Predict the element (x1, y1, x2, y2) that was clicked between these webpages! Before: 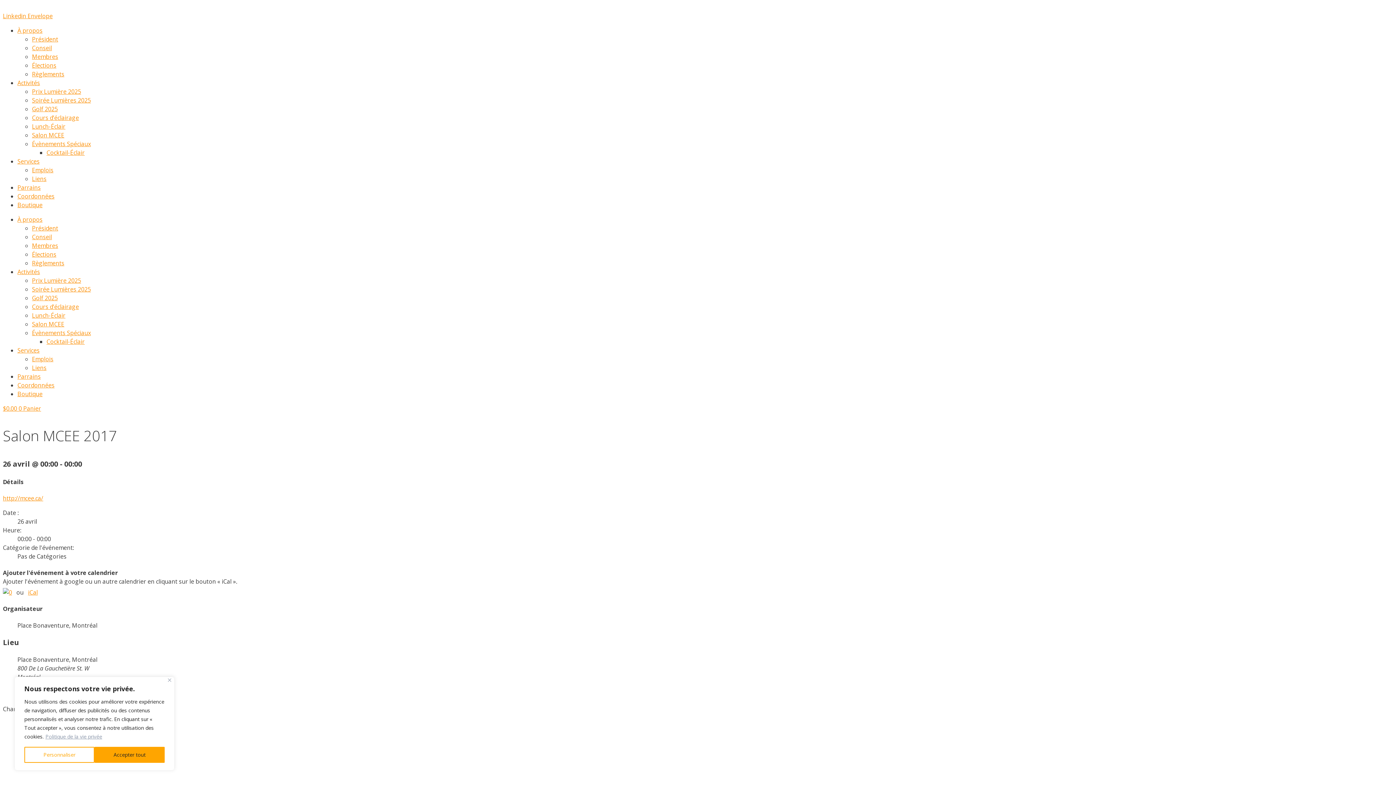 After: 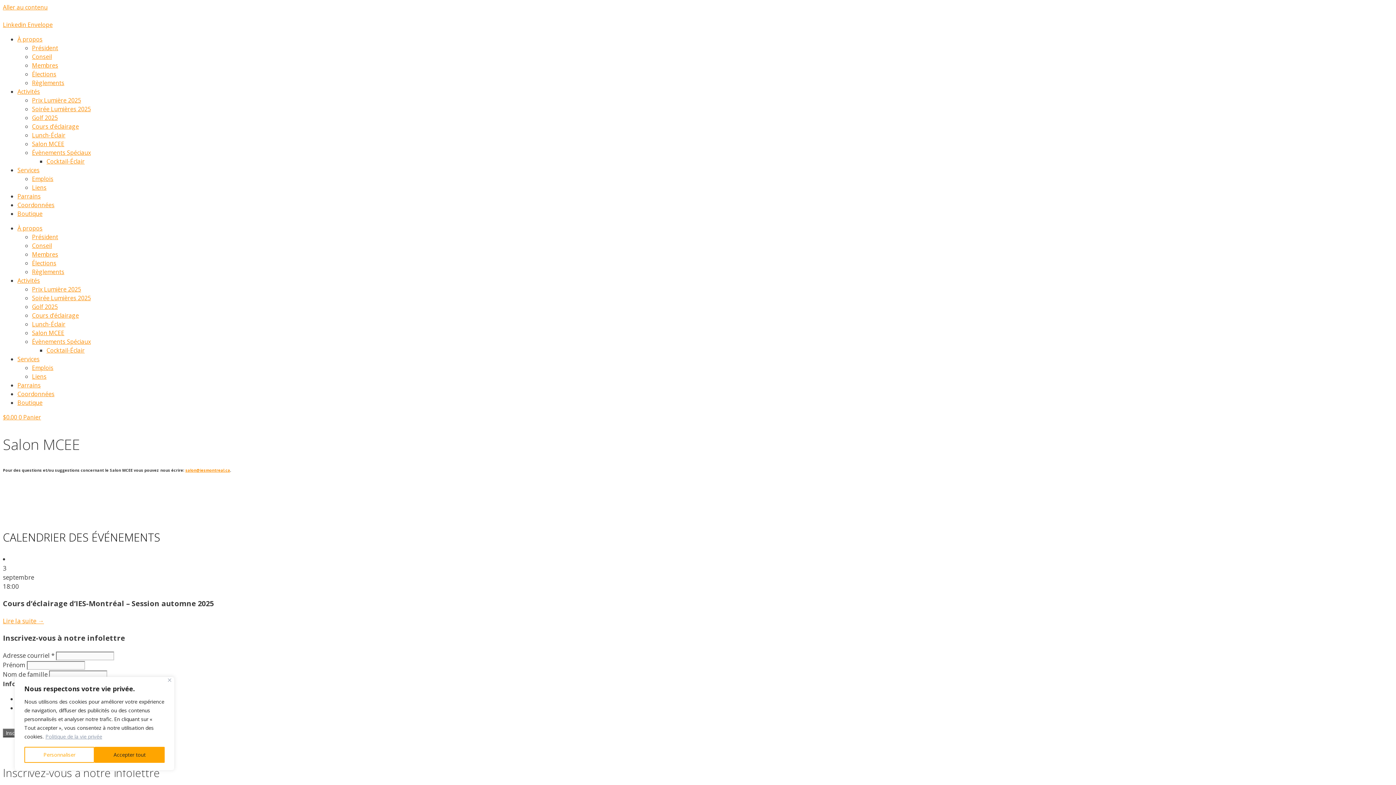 Action: bbox: (32, 320, 64, 328) label: Salon MCEE